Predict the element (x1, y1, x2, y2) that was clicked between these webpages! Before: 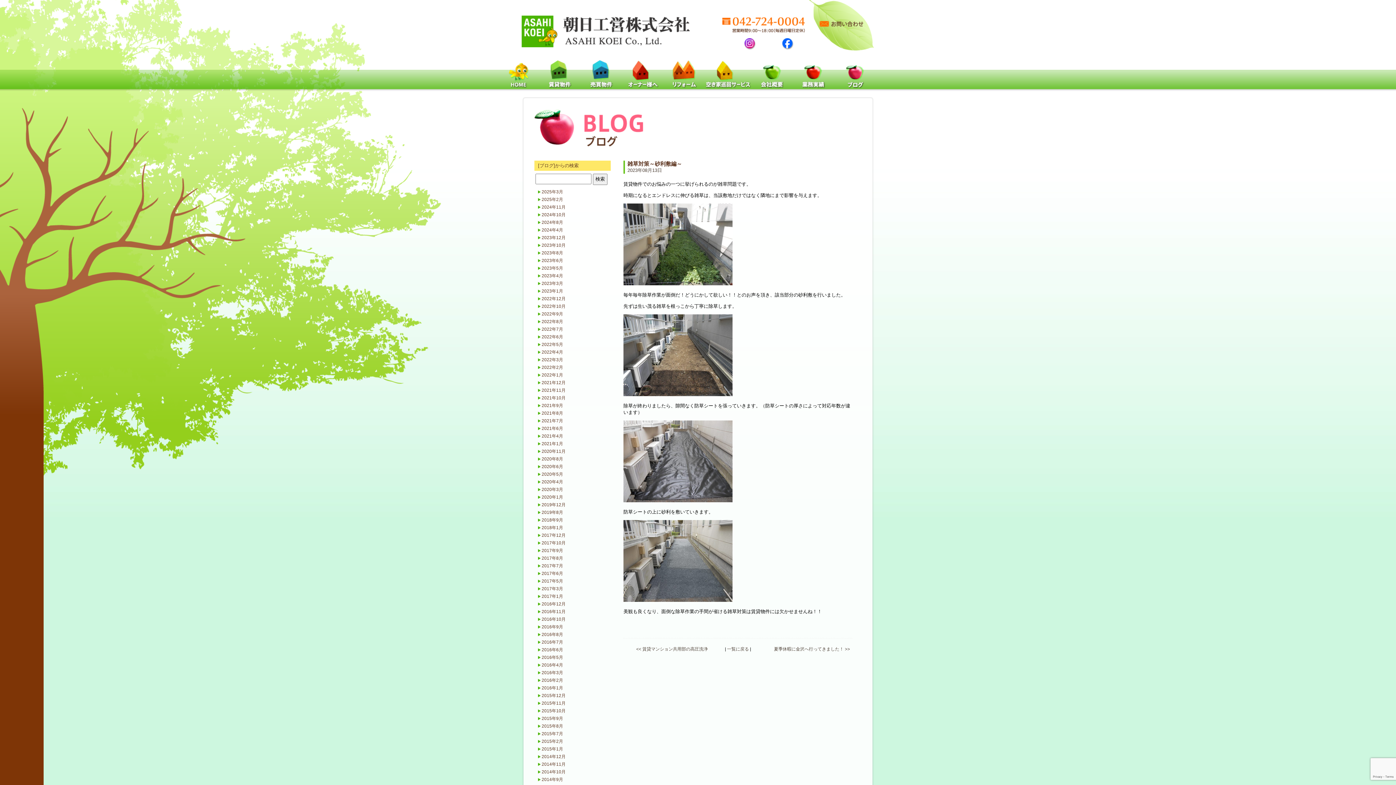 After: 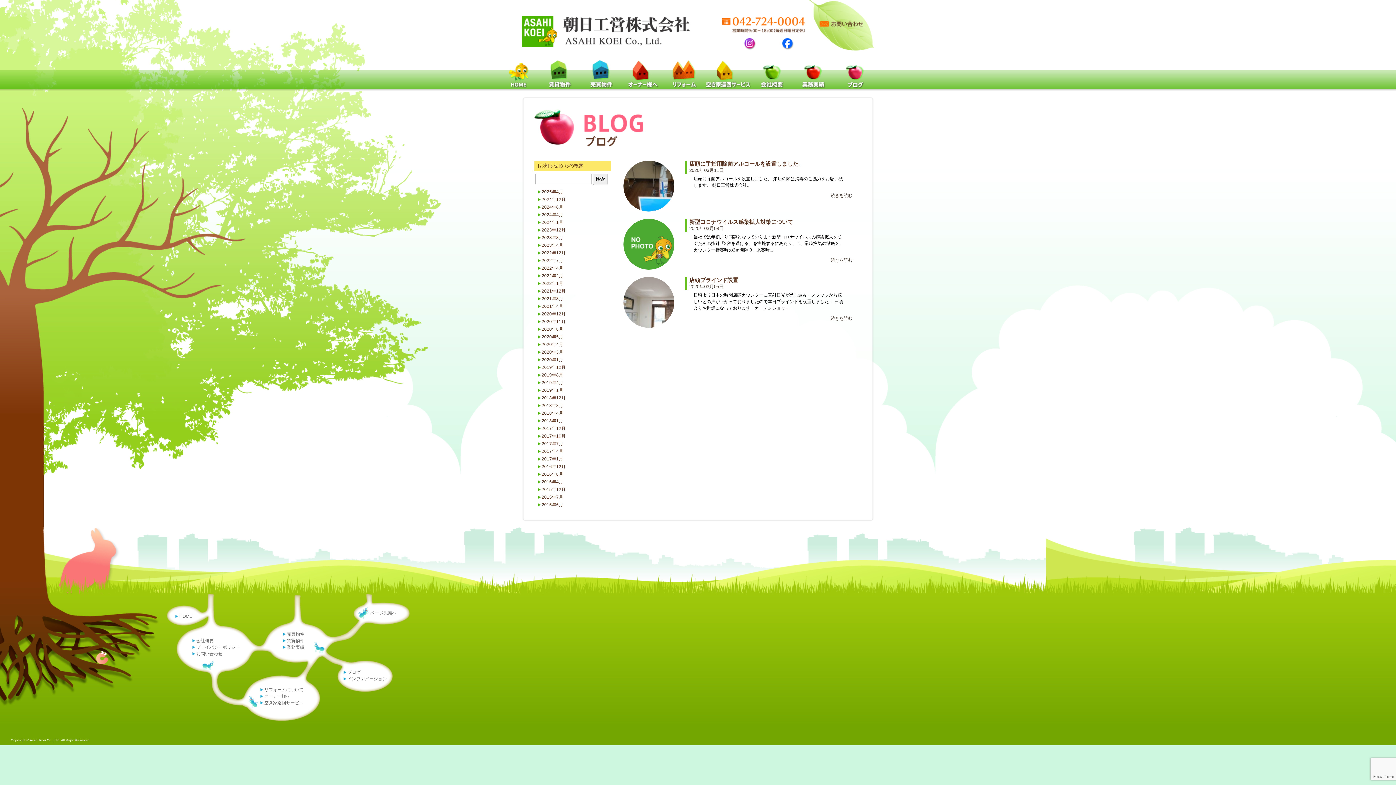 Action: bbox: (534, 487, 563, 492) label: 2020年3月